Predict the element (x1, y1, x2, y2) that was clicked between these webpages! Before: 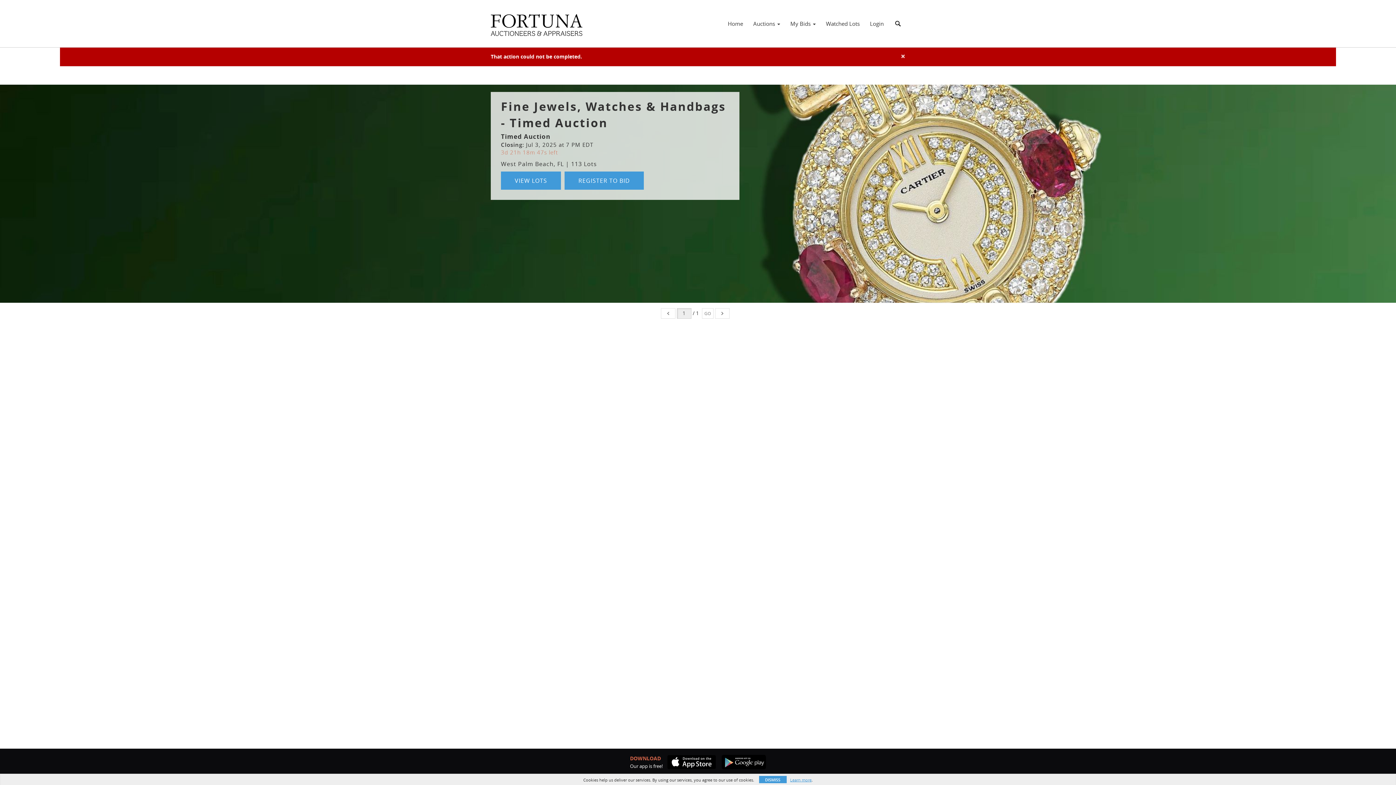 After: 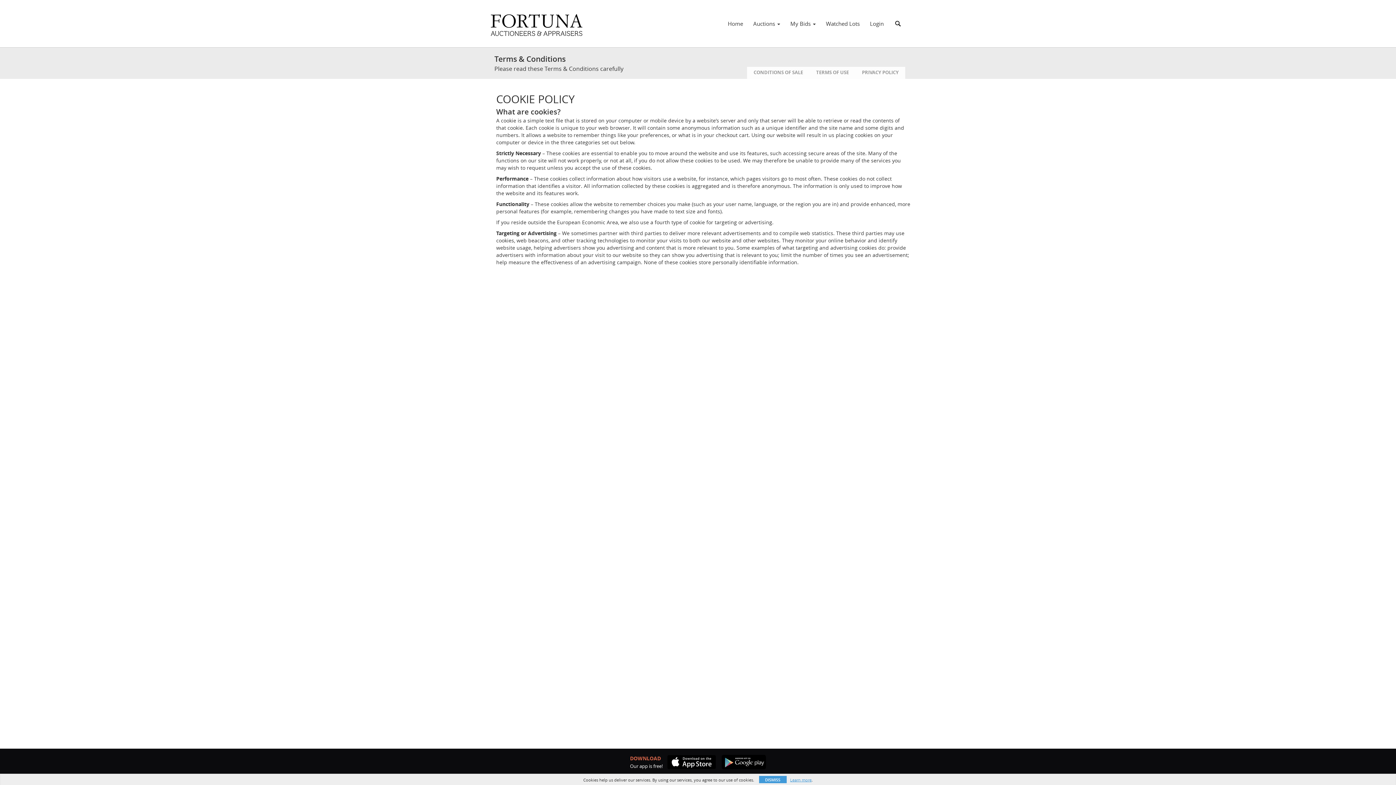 Action: bbox: (790, 777, 811, 783) label: Learn more